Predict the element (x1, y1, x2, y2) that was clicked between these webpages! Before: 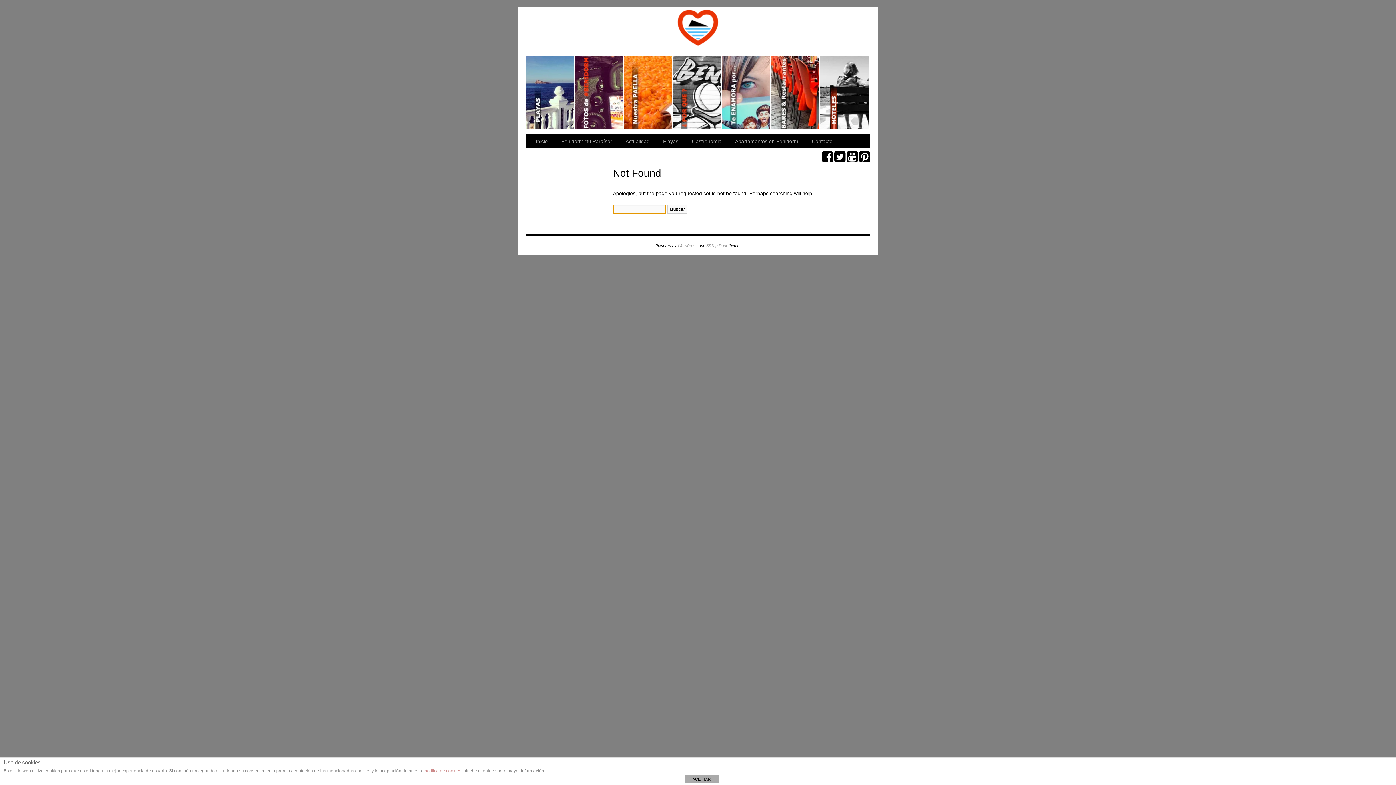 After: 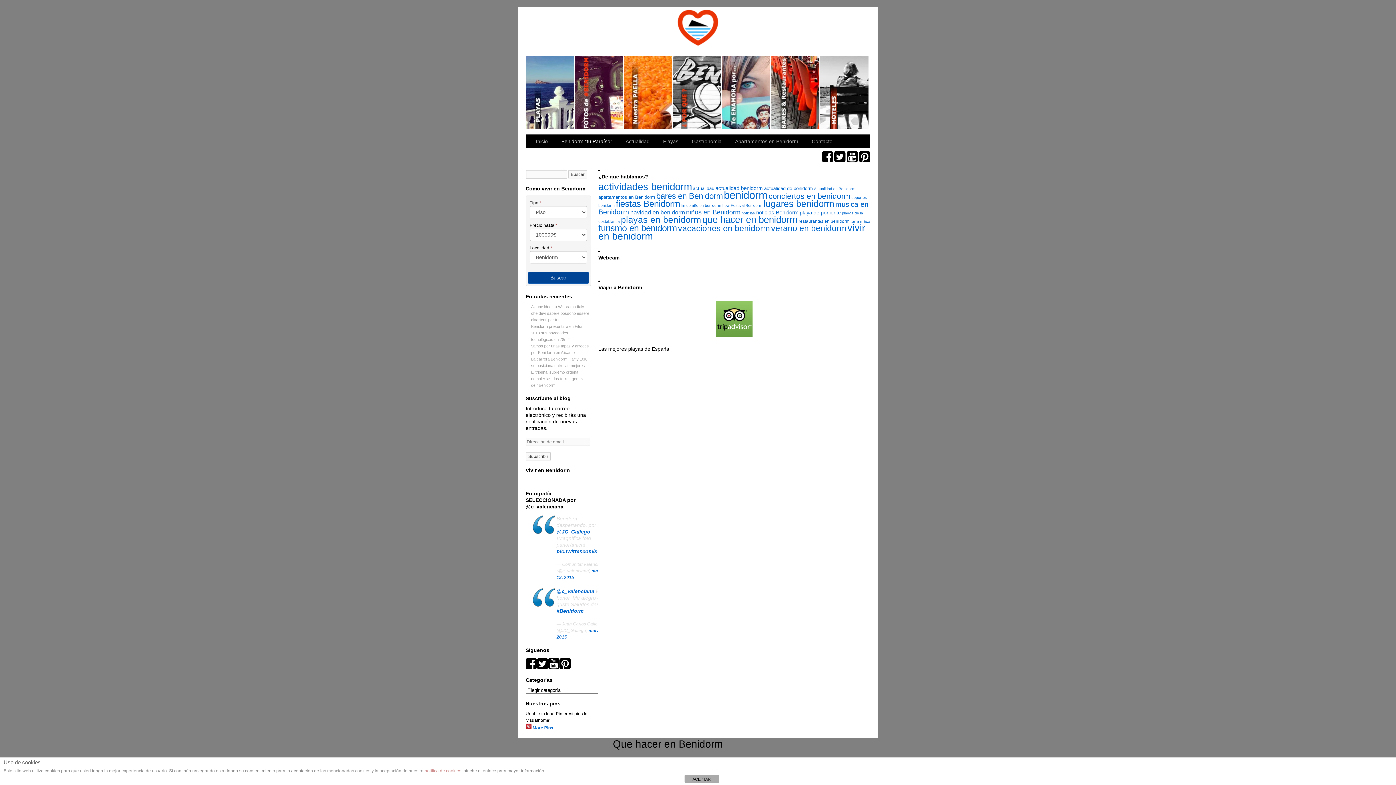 Action: label: Benidorm “tu Paraíso” bbox: (555, 134, 620, 148)